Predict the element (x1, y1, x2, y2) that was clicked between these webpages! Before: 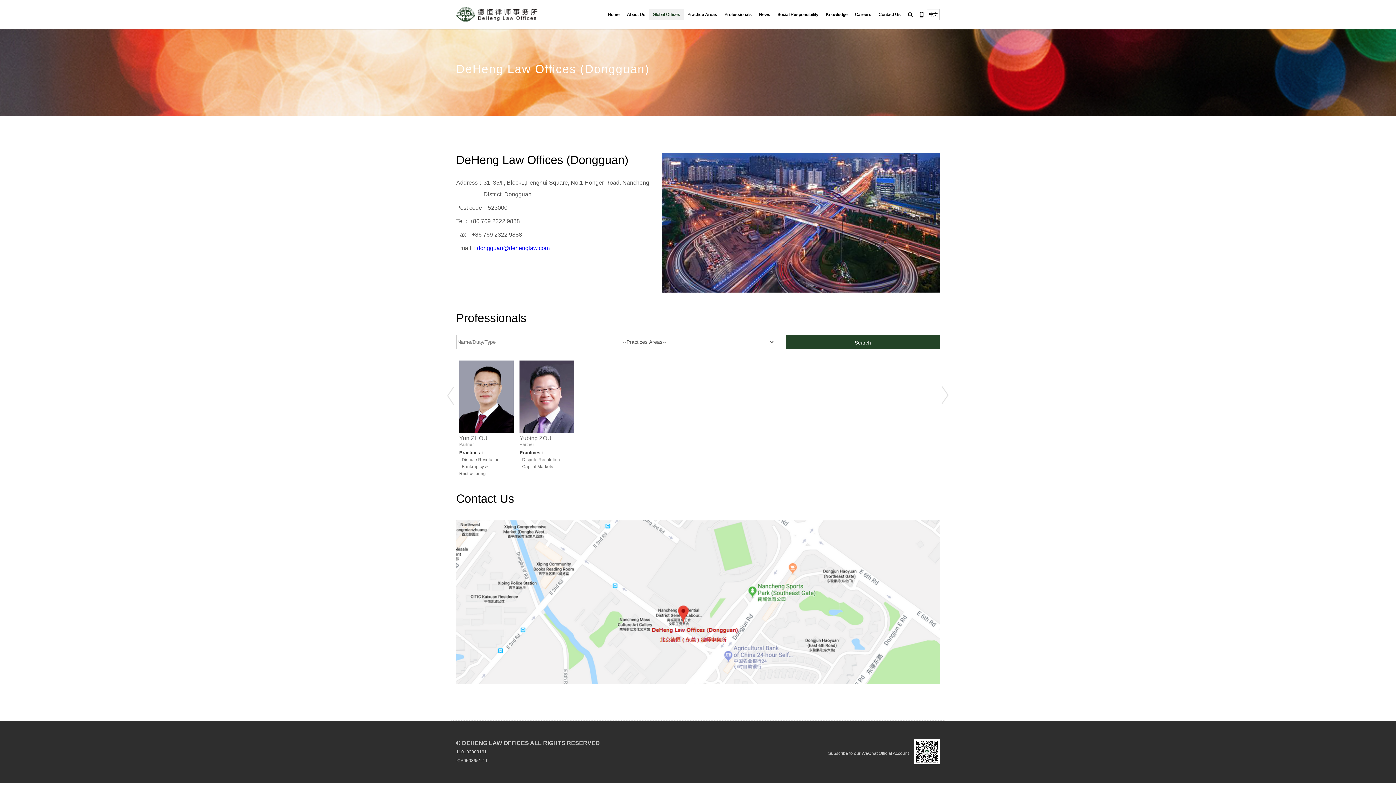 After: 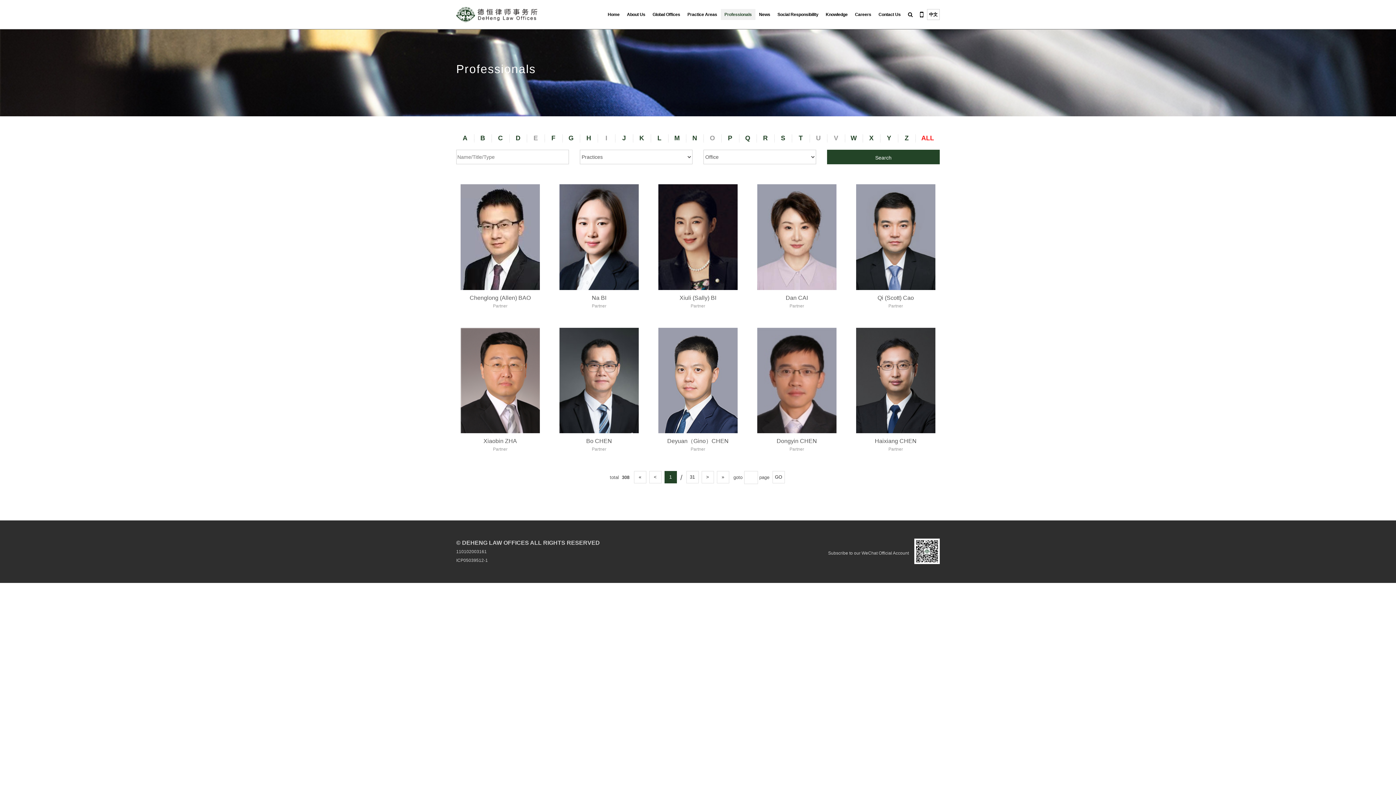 Action: bbox: (721, 0, 755, 29) label: Professionals